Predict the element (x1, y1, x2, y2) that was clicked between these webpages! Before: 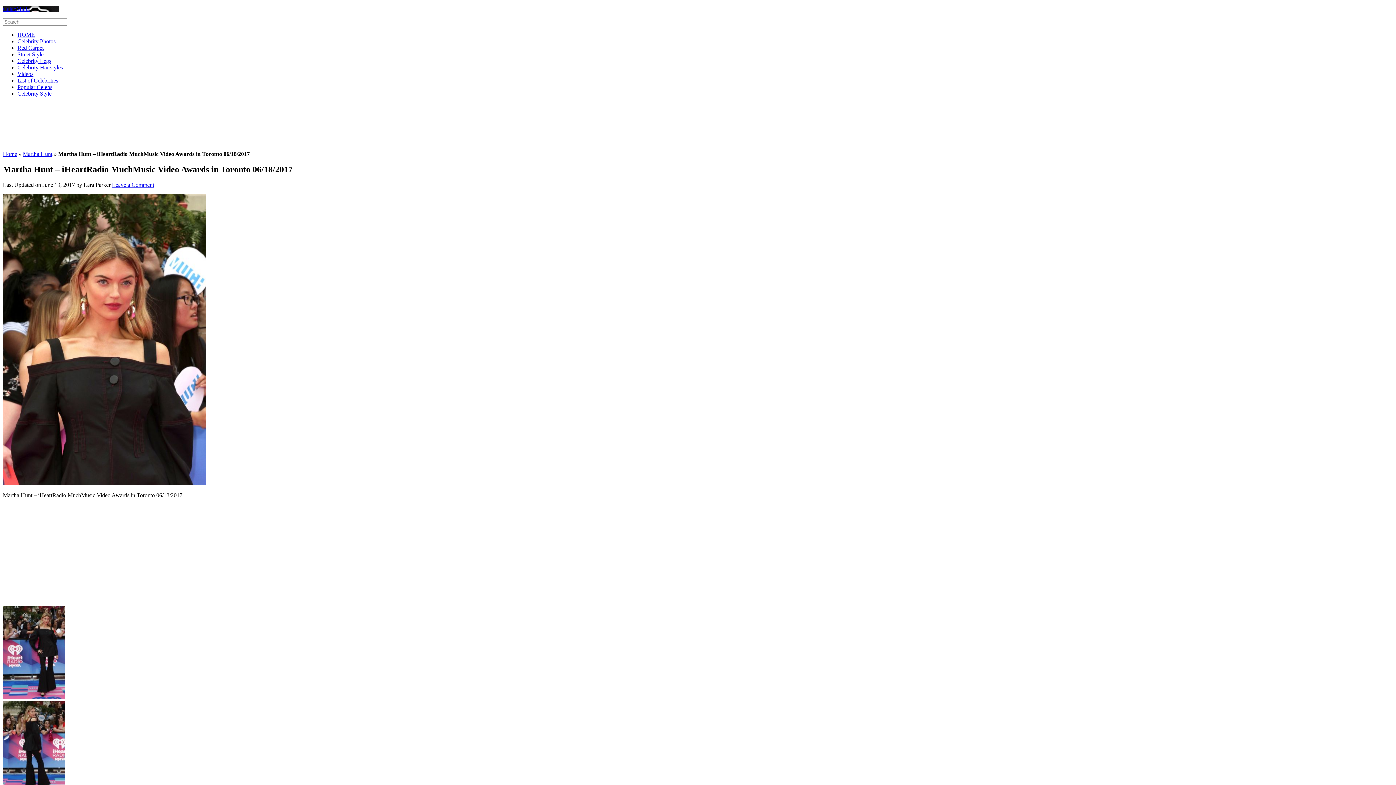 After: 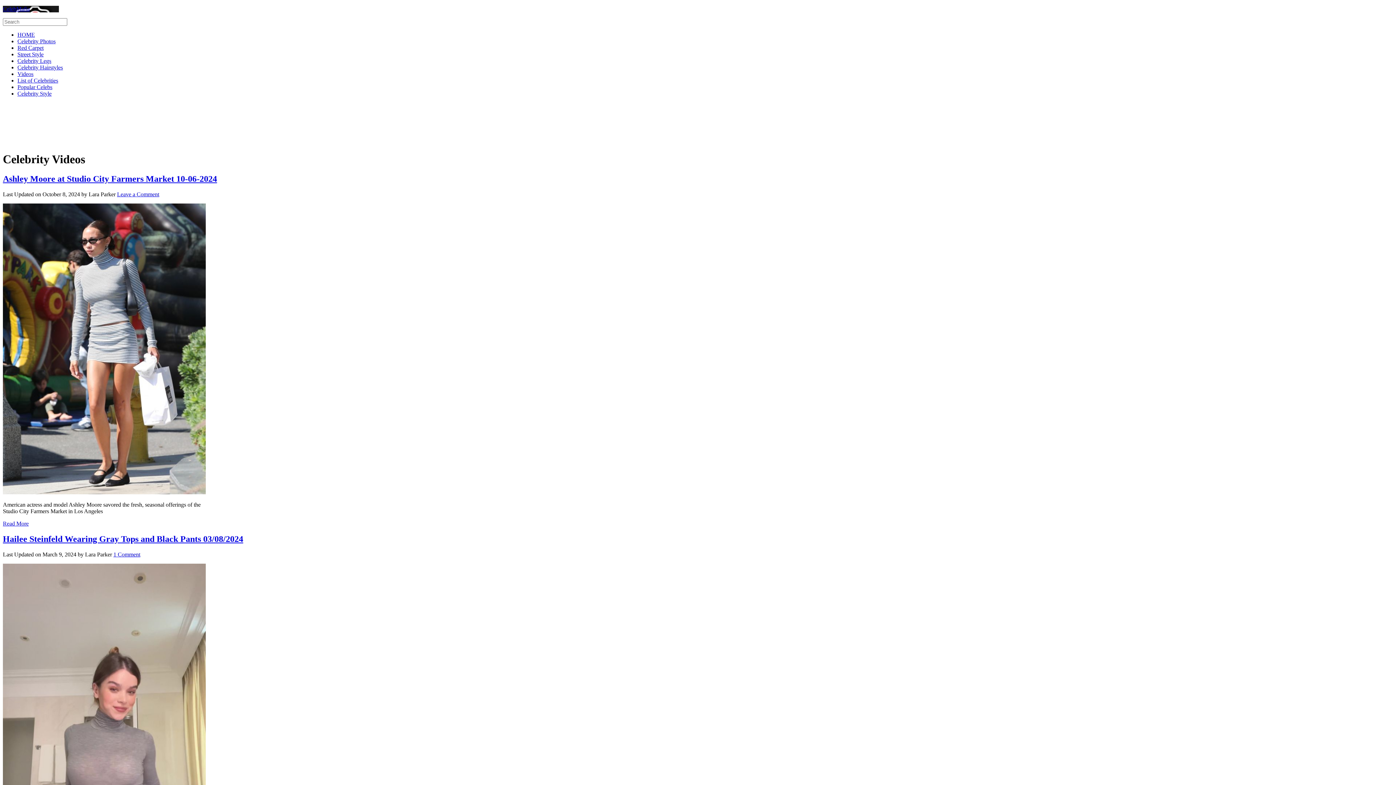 Action: bbox: (17, 70, 33, 77) label: Videos